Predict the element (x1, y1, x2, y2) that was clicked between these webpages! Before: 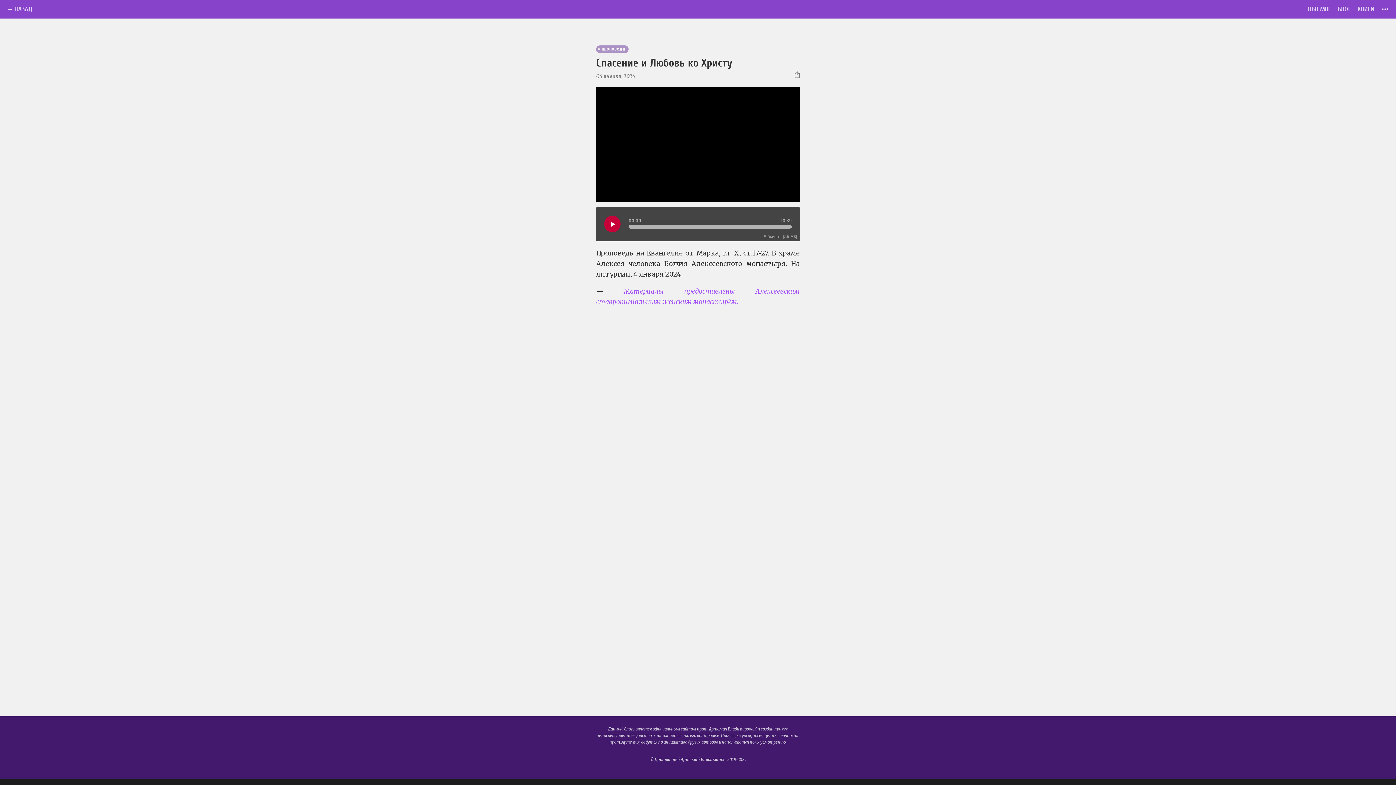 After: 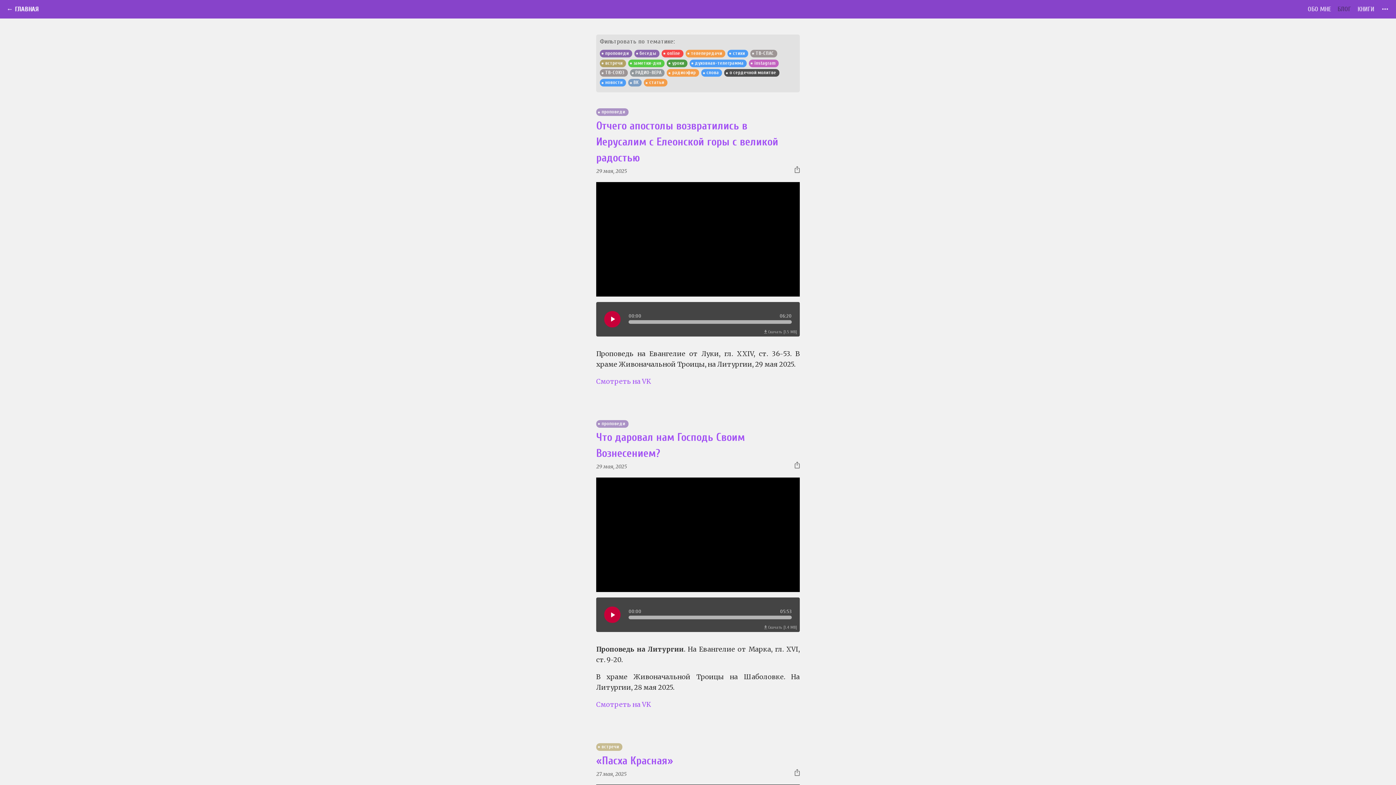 Action: bbox: (6, 5, 32, 13) label: ← НАЗАД